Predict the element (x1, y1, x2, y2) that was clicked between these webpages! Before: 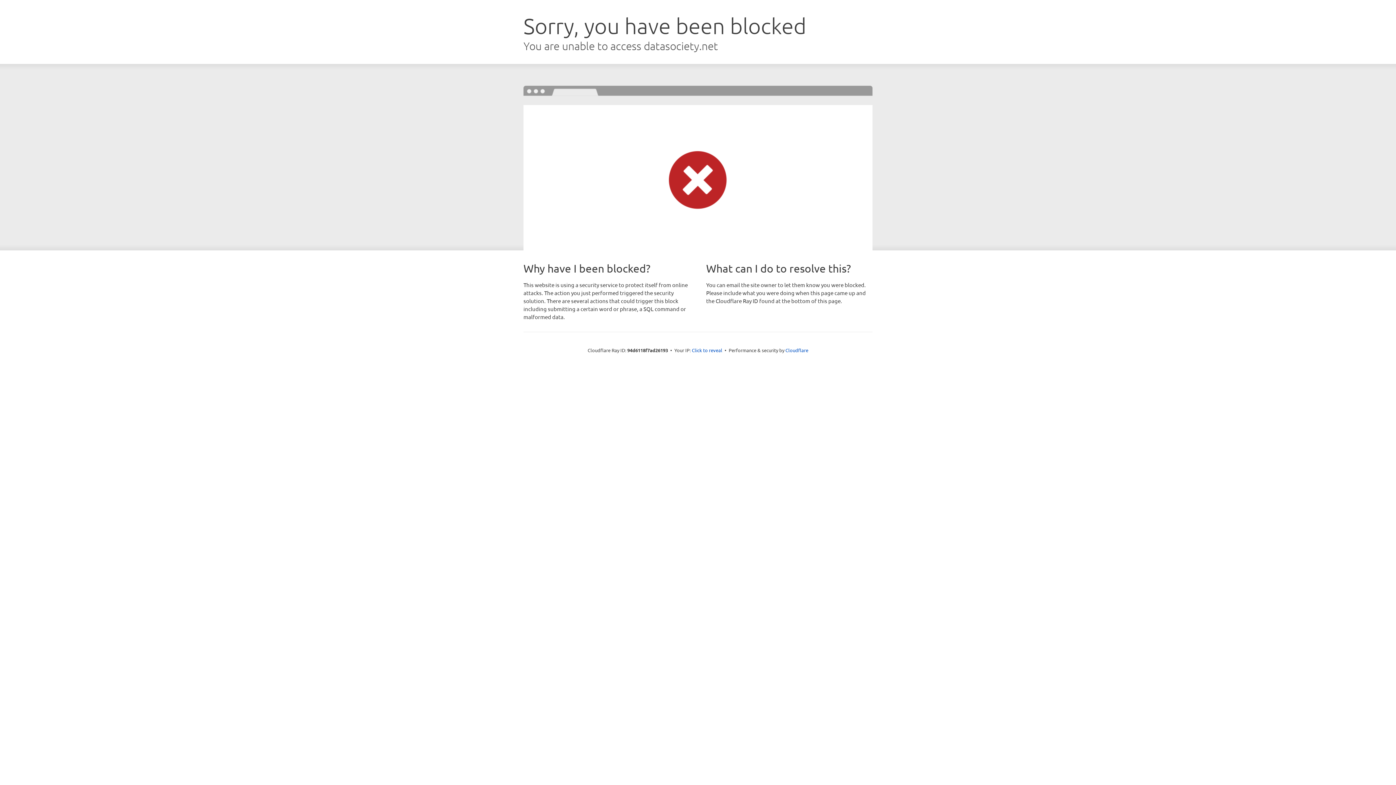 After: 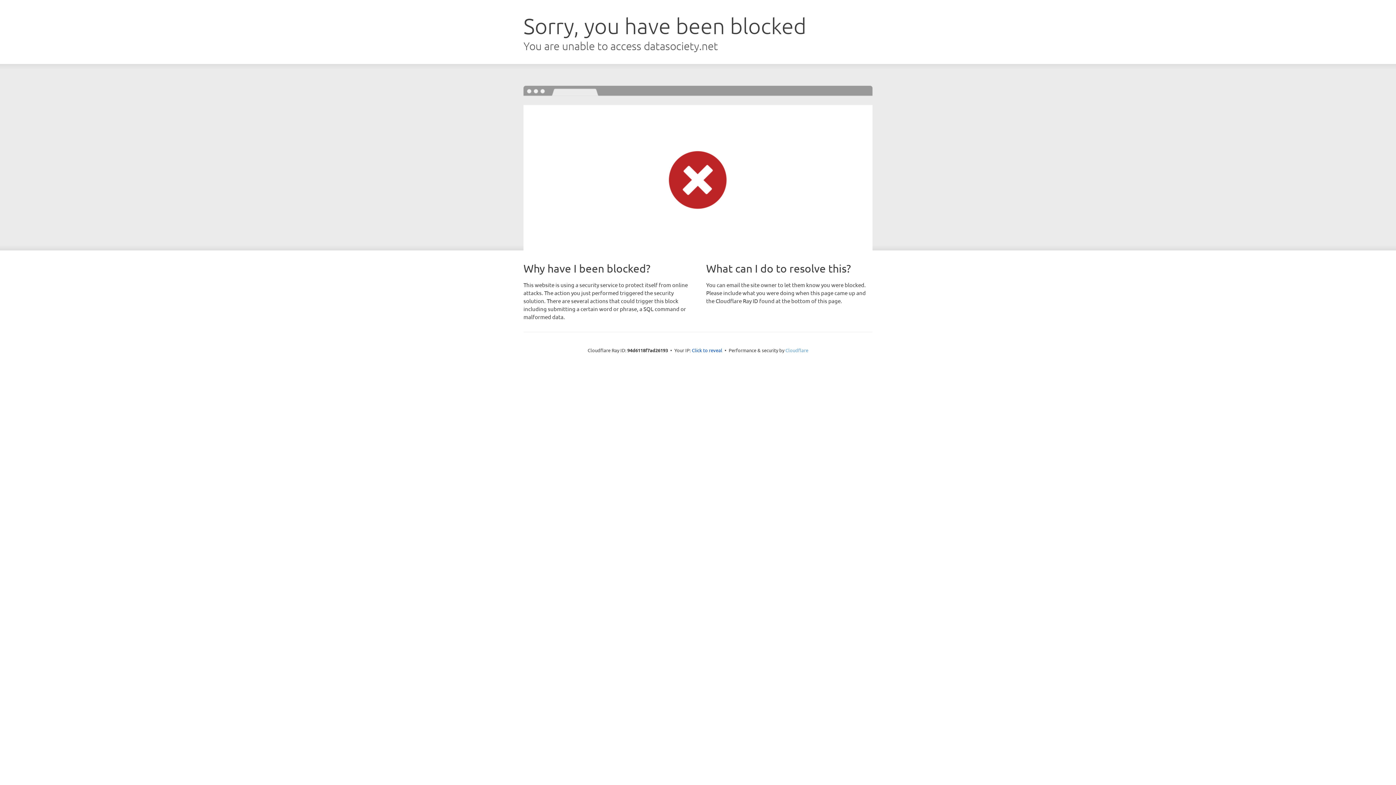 Action: bbox: (785, 347, 808, 353) label: Cloudflare